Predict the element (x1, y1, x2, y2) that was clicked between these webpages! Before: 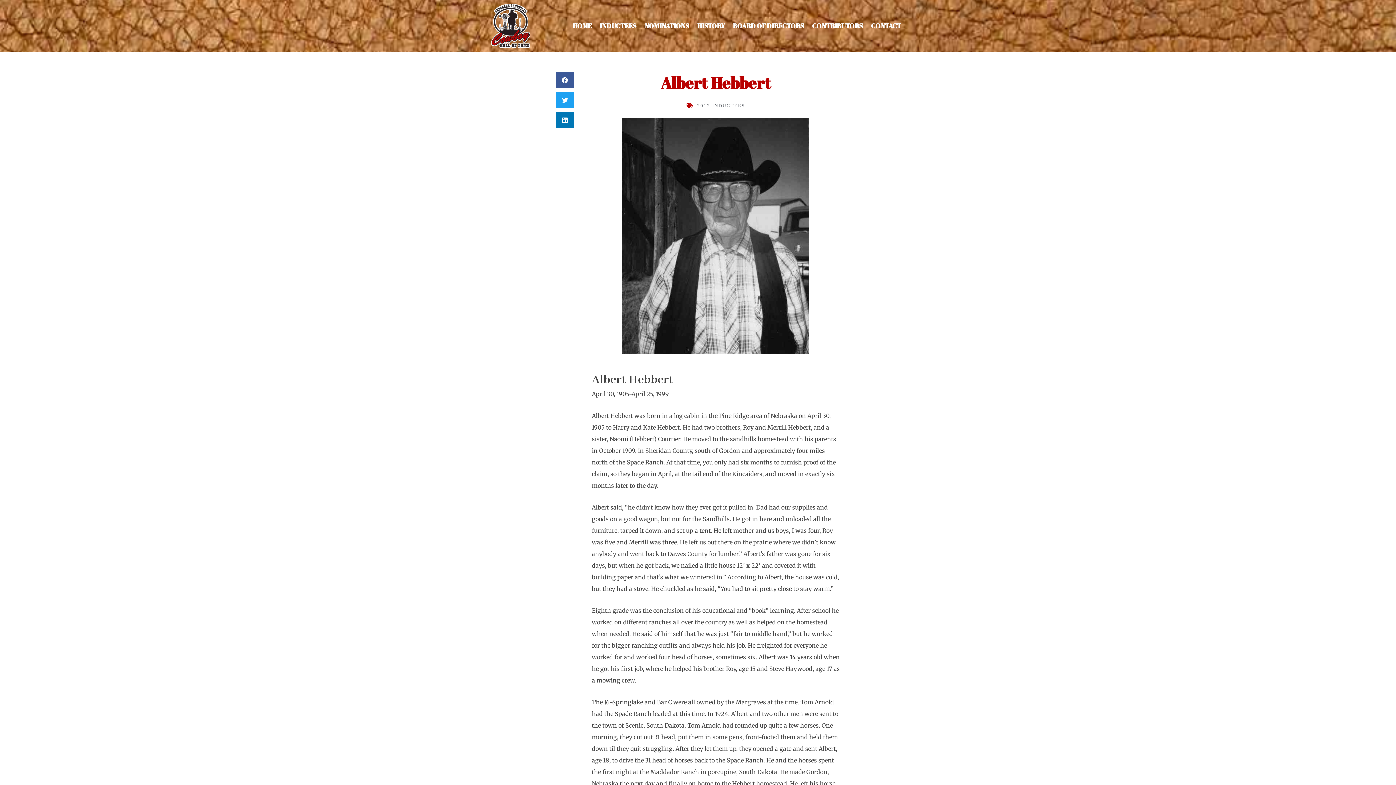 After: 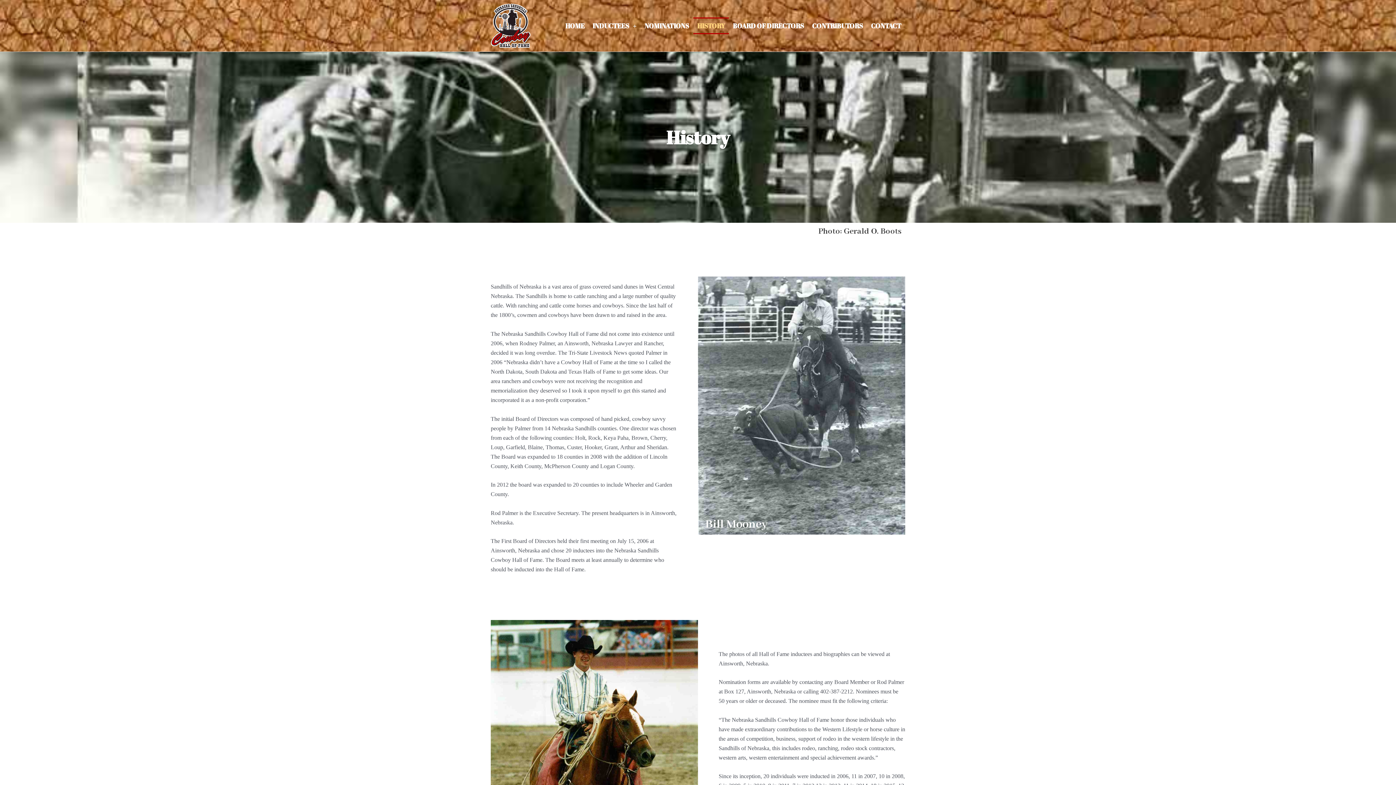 Action: label: HISTORY bbox: (693, 17, 729, 34)